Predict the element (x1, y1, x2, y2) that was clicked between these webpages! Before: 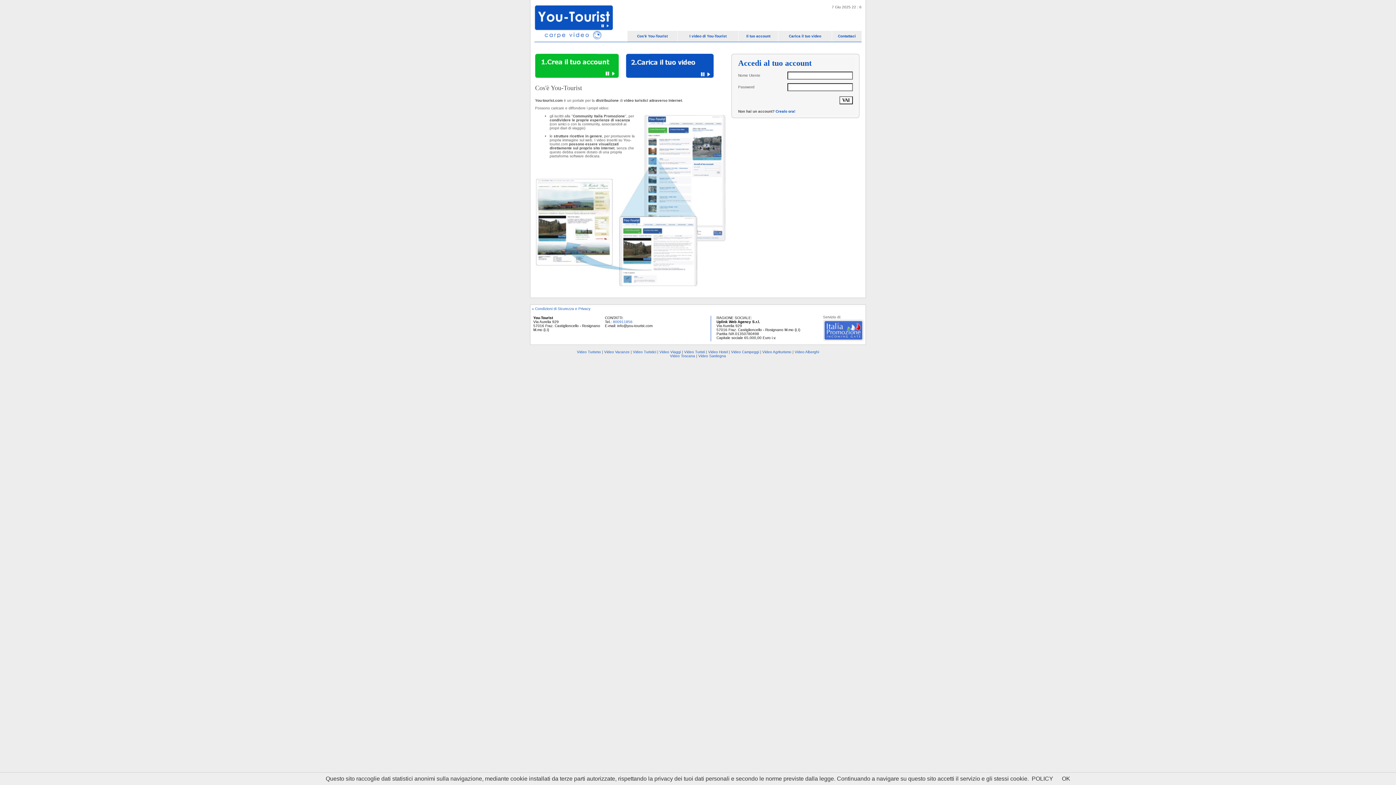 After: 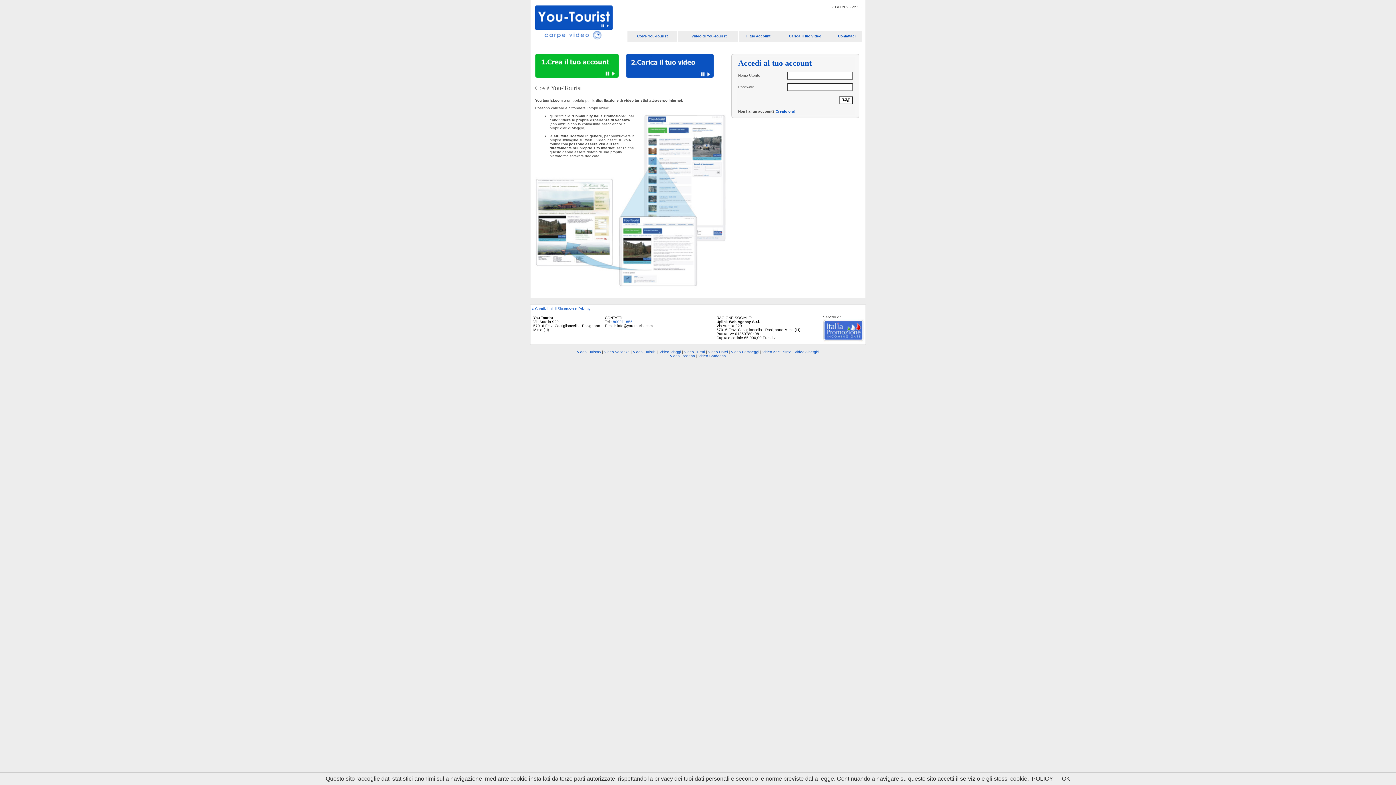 Action: bbox: (535, 72, 618, 78)